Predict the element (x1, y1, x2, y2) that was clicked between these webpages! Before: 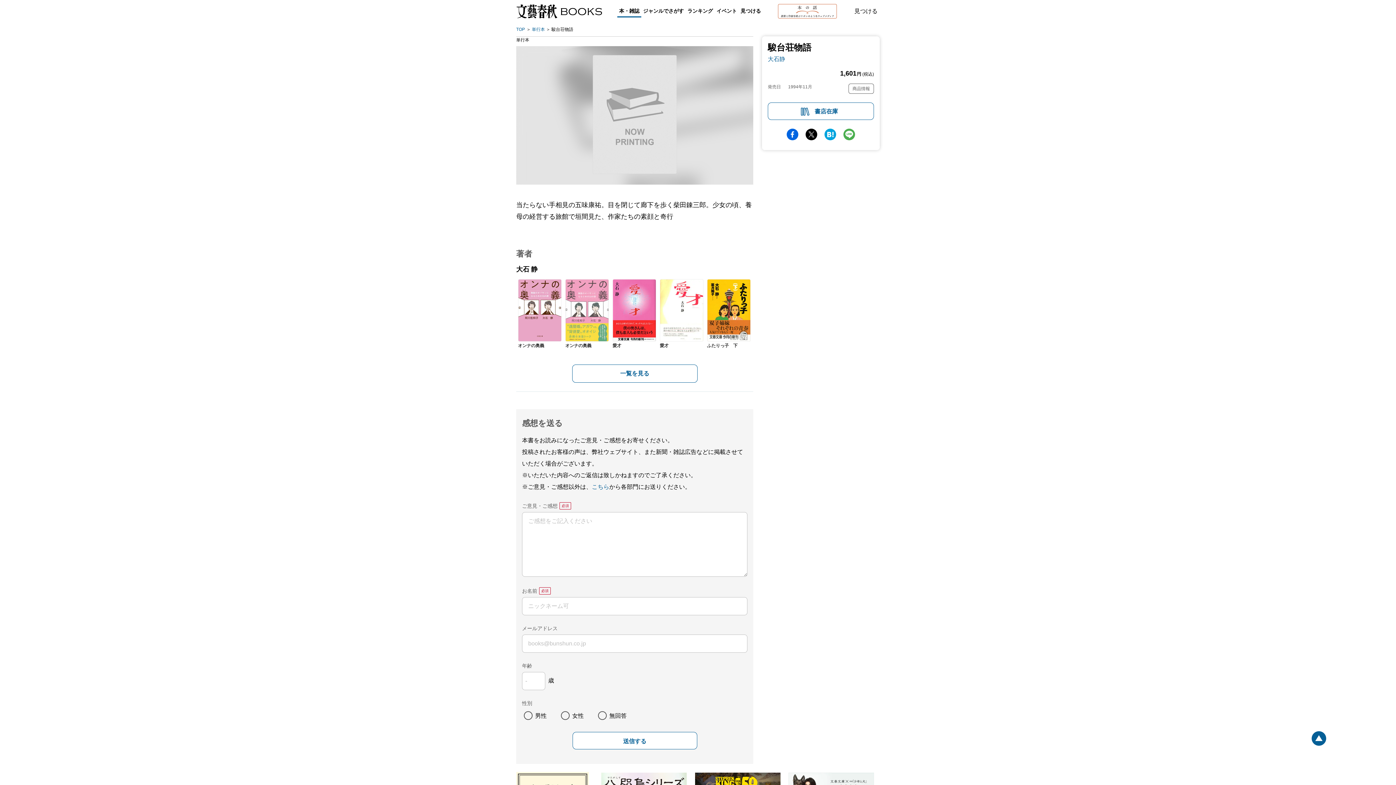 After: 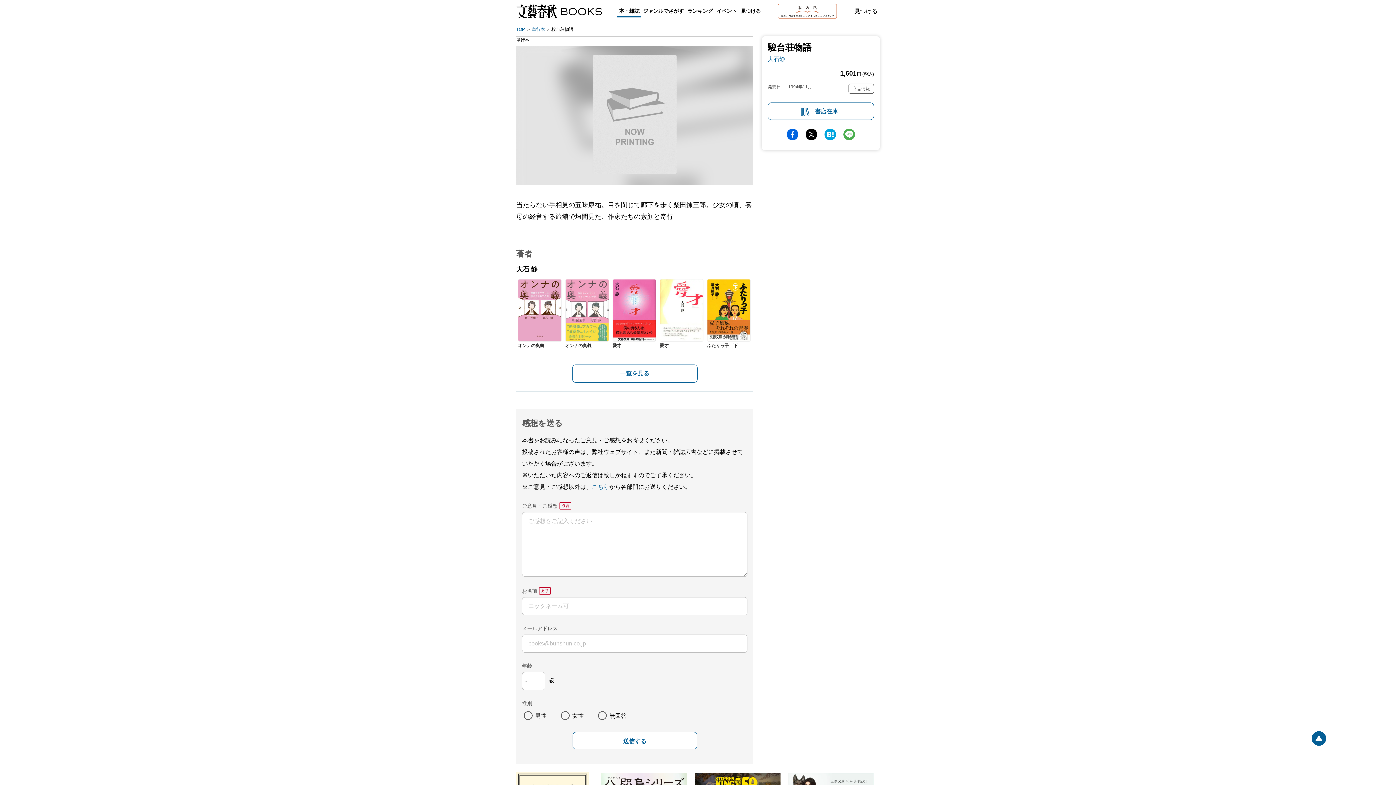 Action: bbox: (805, 128, 817, 140) label: Twitter